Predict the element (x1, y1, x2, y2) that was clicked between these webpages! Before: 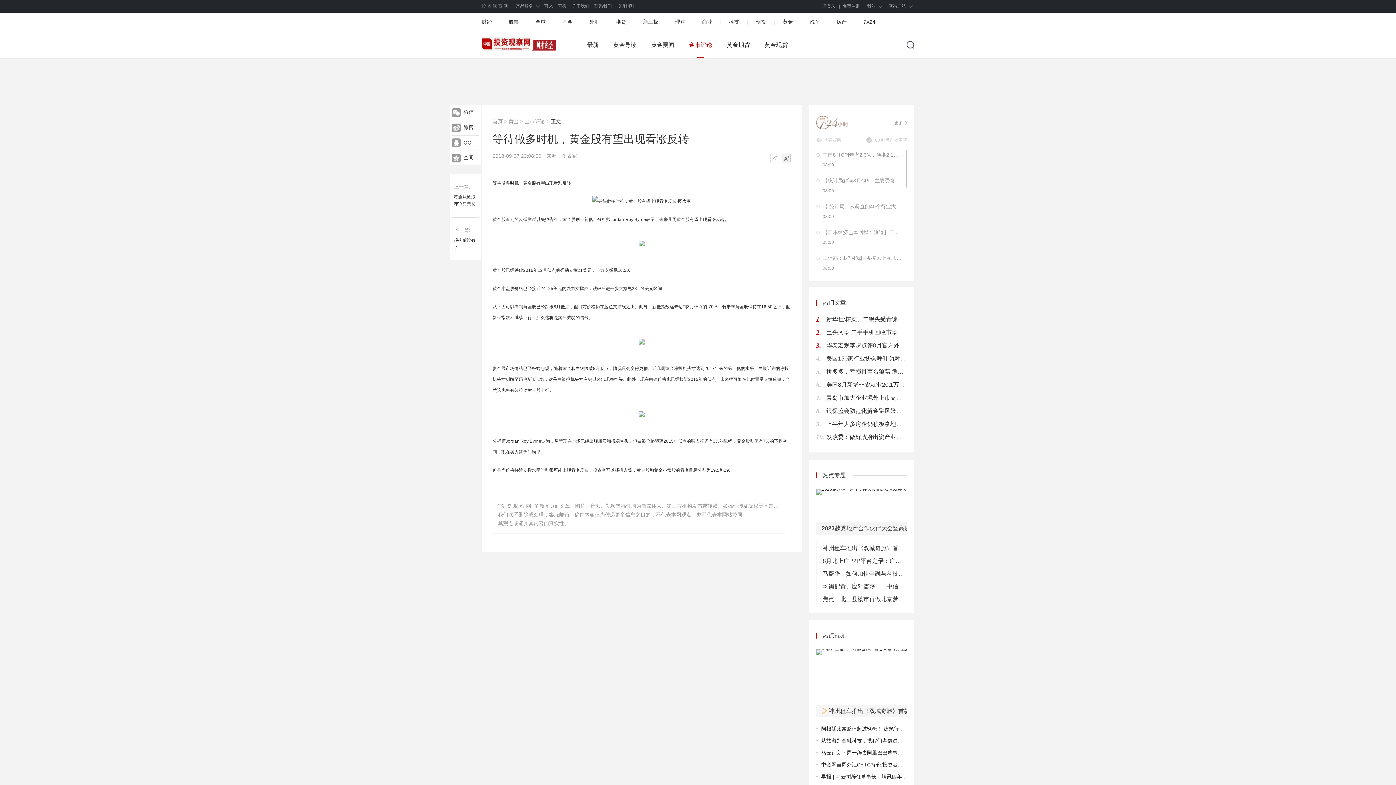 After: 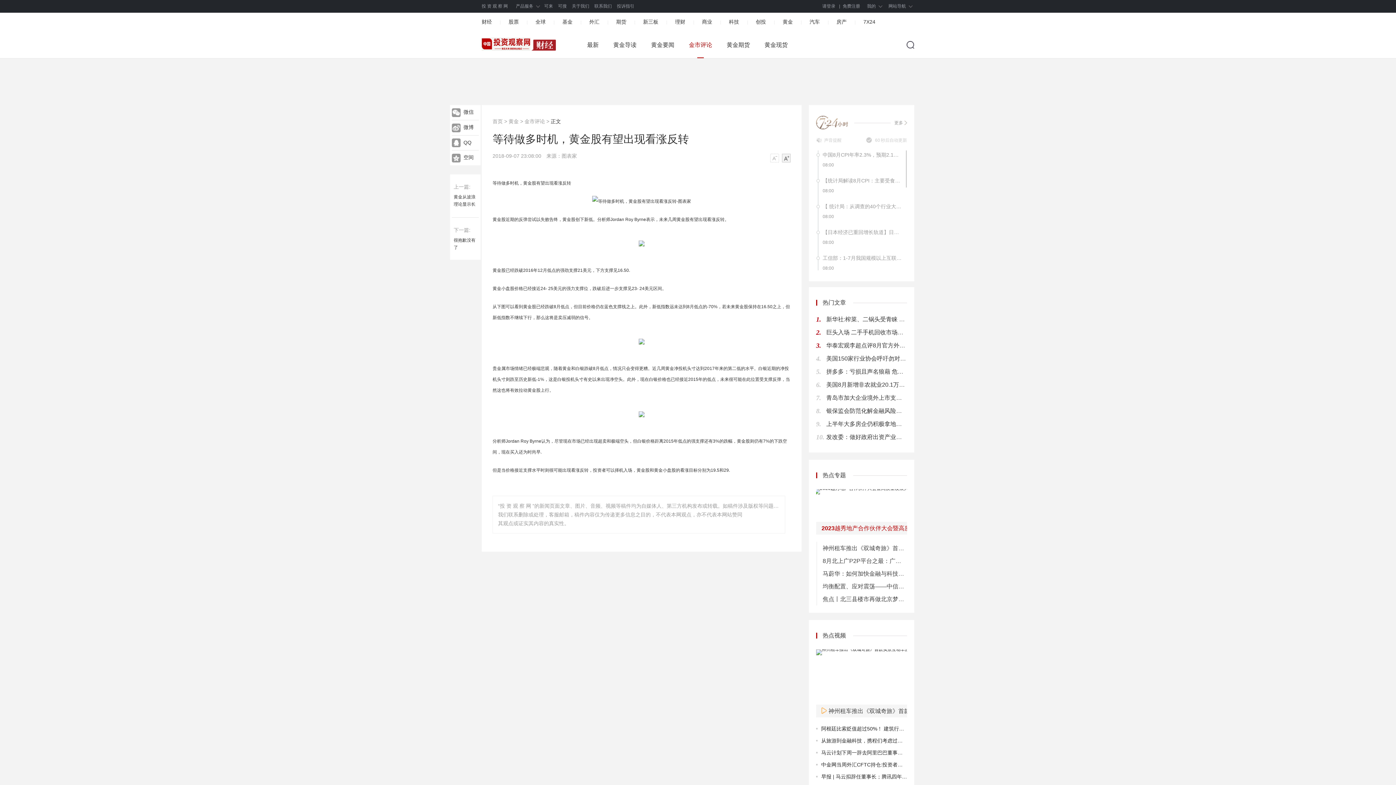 Action: label: 2023越秀地产合作伙伴大会暨高质量发展大会圆满举行，推出“四大行动”计划 bbox: (816, 489, 907, 534)